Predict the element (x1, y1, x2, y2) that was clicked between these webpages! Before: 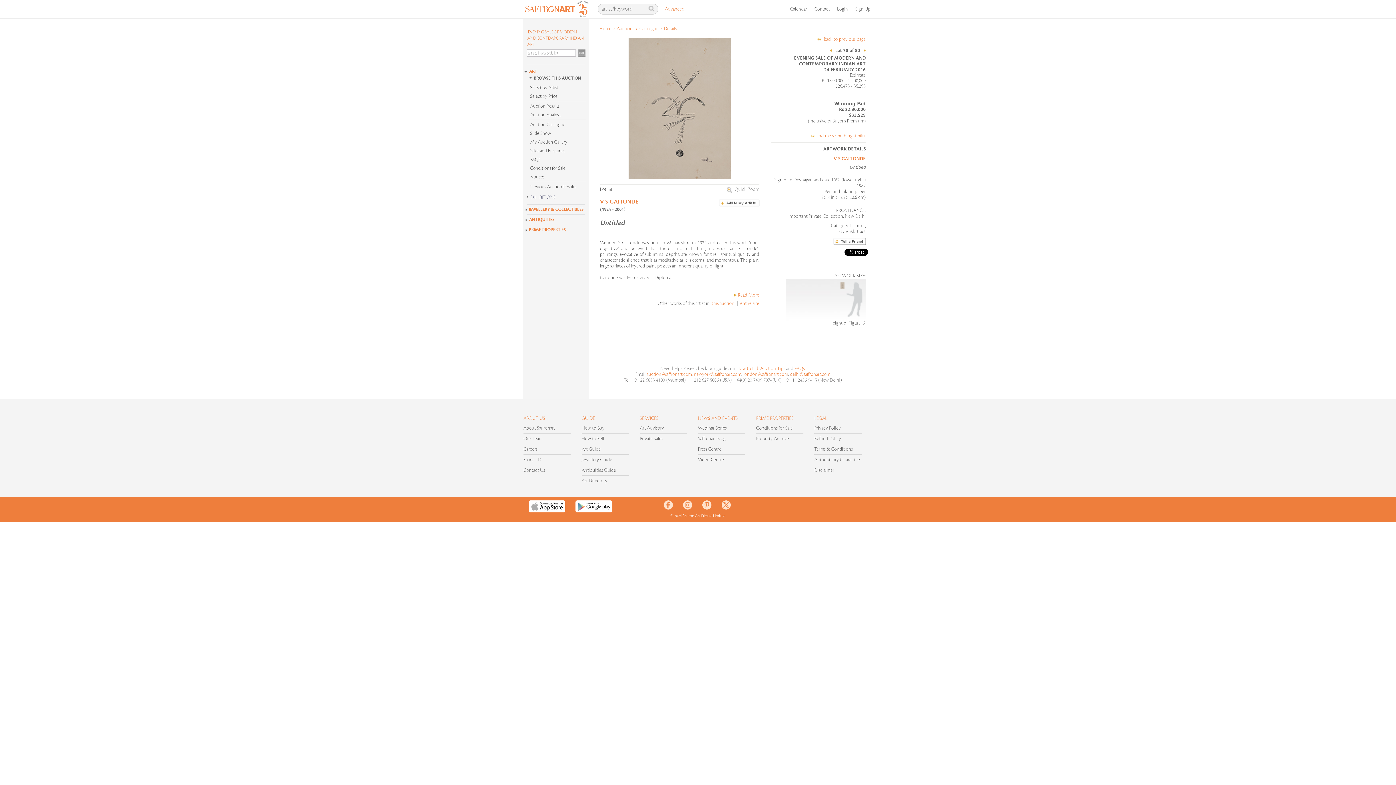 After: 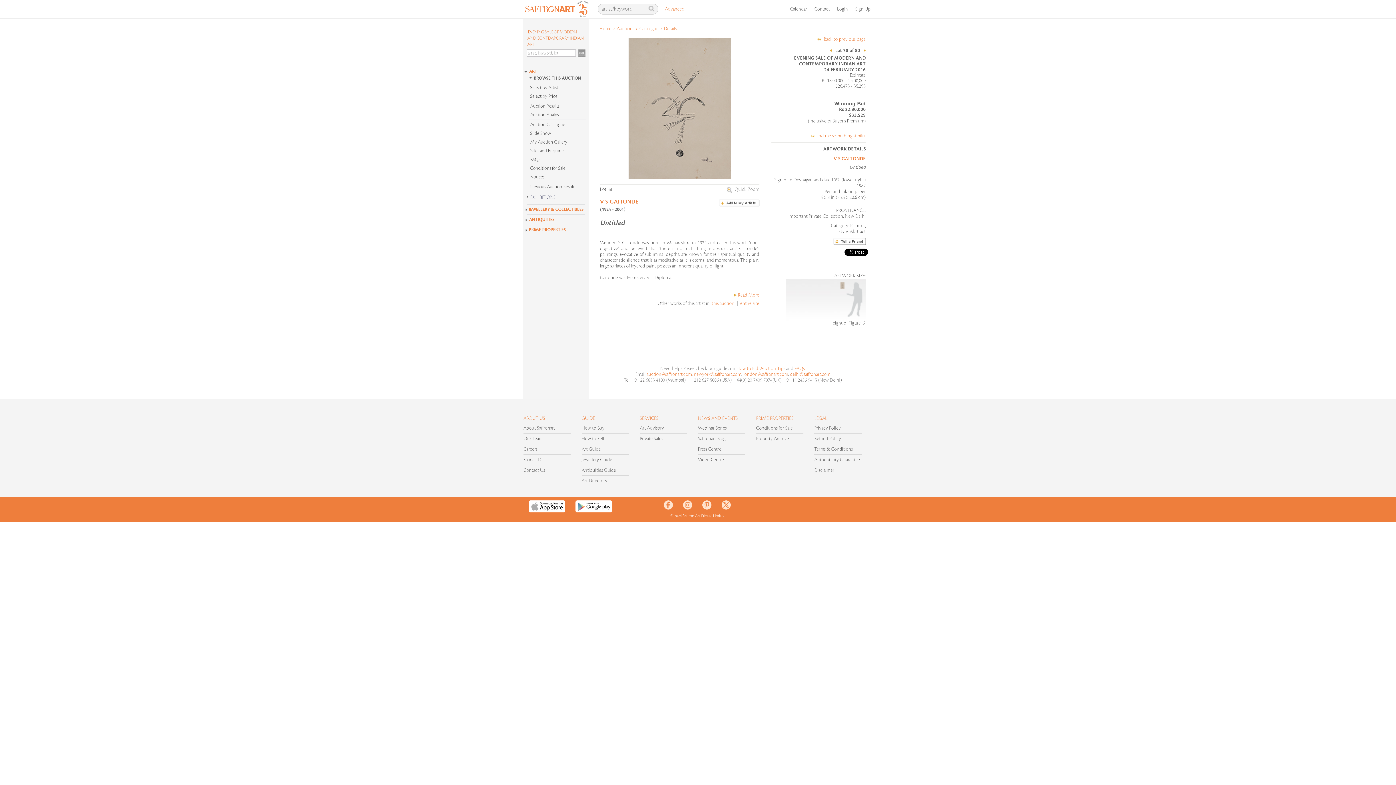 Action: label: 
                                delhi@saffronart.com bbox: (790, 372, 830, 377)